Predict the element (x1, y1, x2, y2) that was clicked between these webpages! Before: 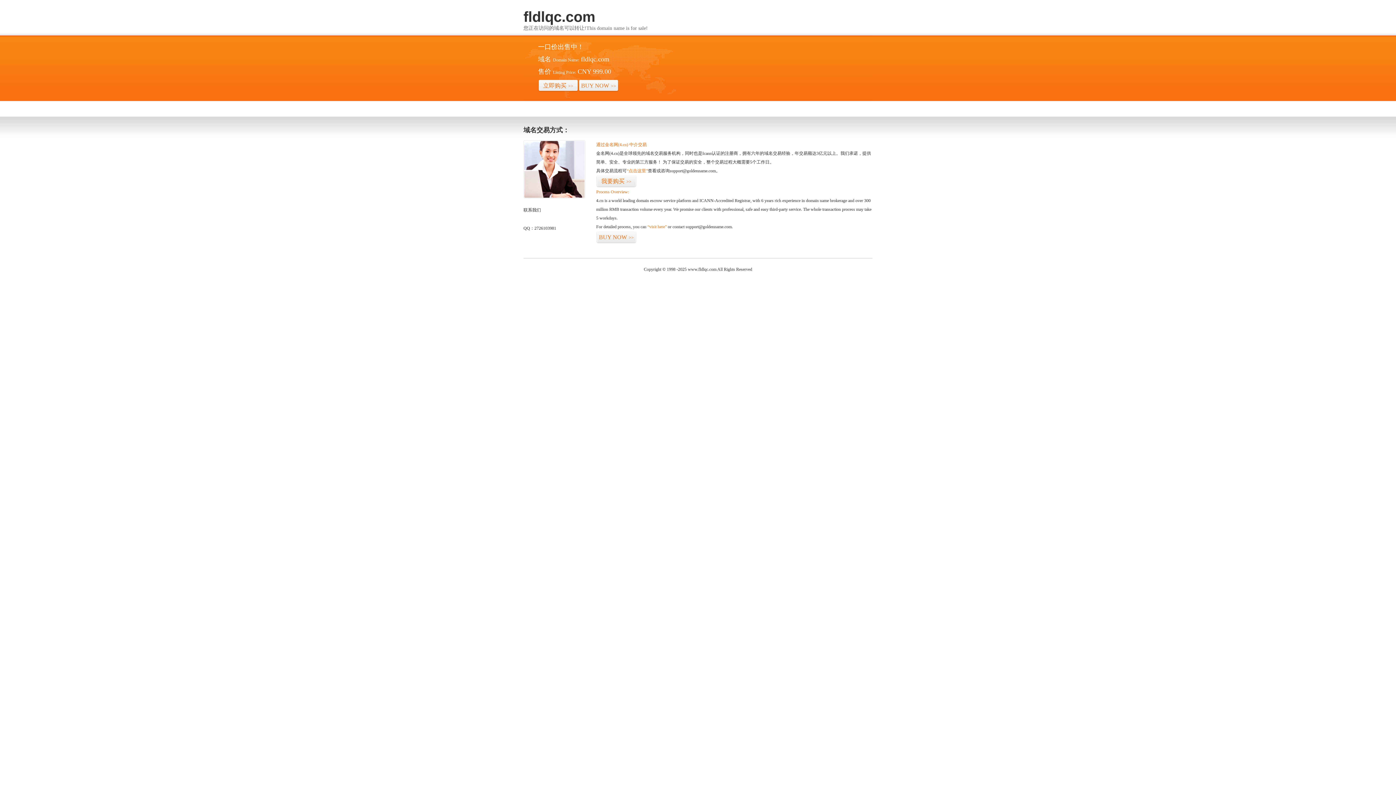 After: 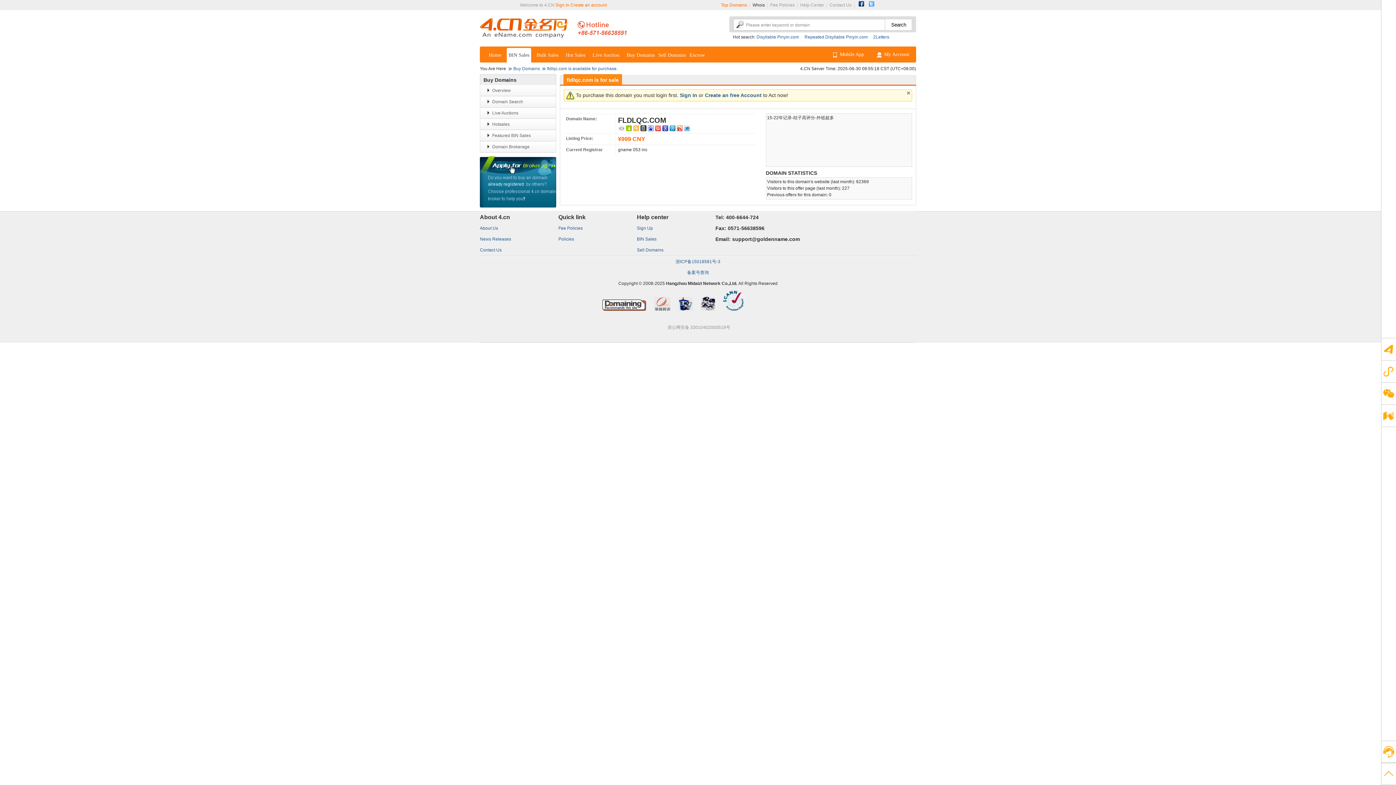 Action: bbox: (596, 175, 636, 187) label: 我要购买>>